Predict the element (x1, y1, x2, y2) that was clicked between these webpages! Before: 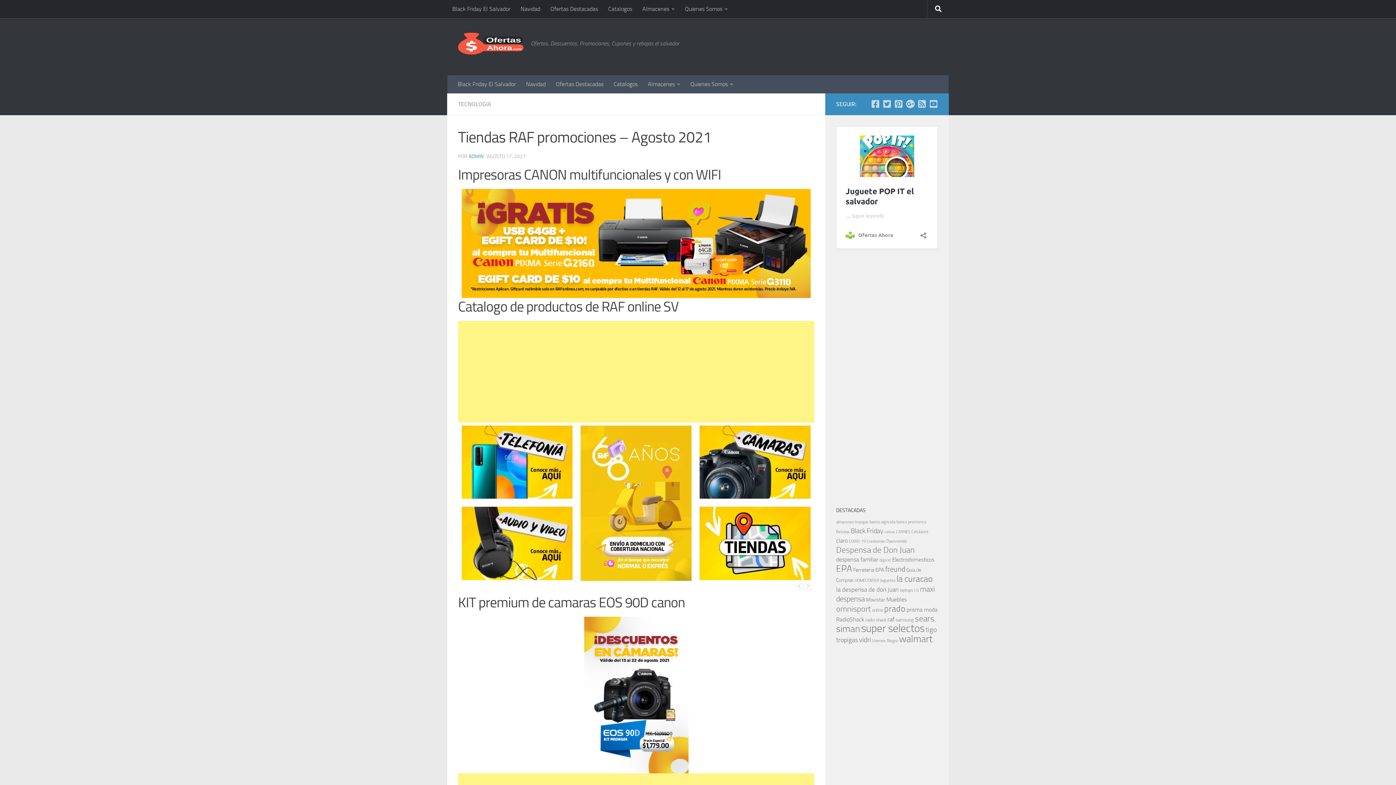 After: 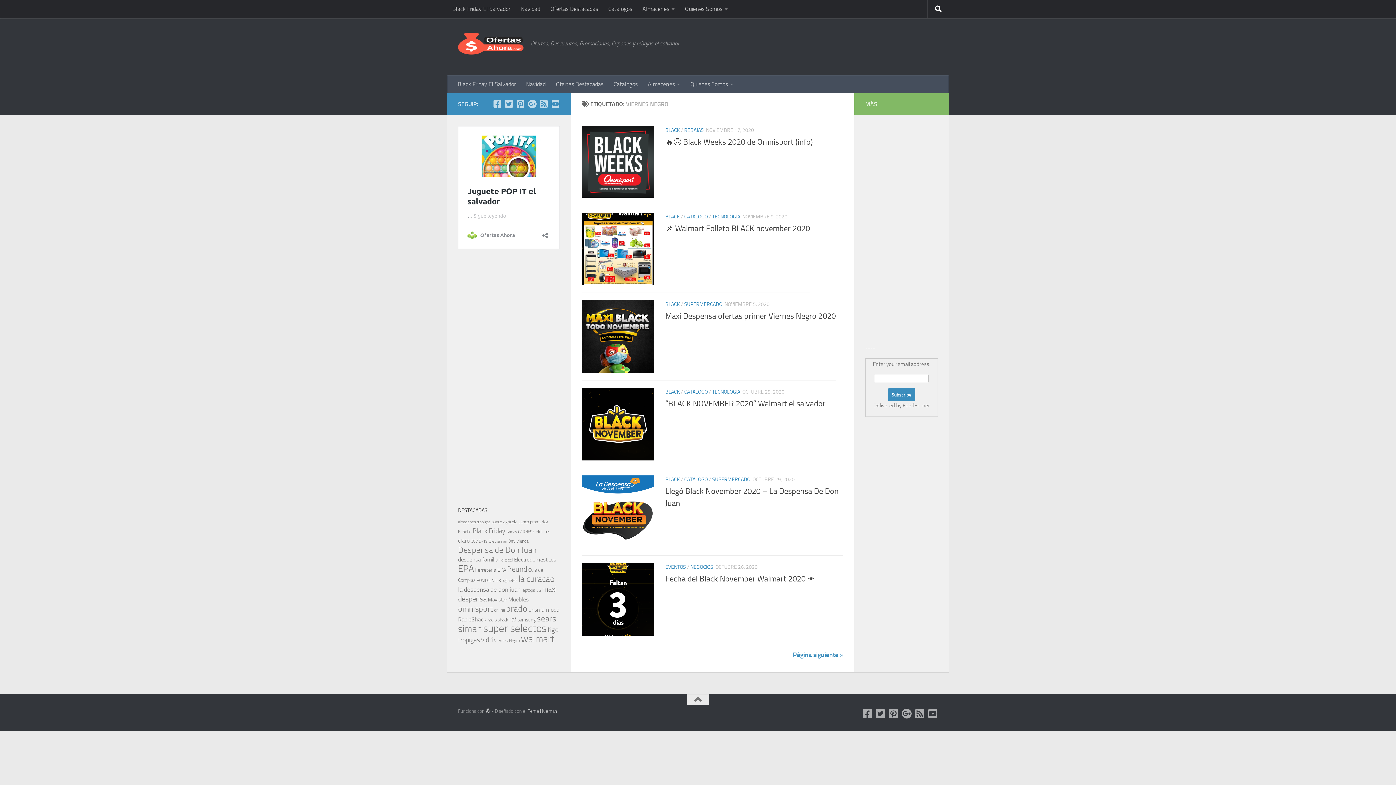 Action: bbox: (872, 638, 898, 643) label: Viernes Negro (91 elementos)